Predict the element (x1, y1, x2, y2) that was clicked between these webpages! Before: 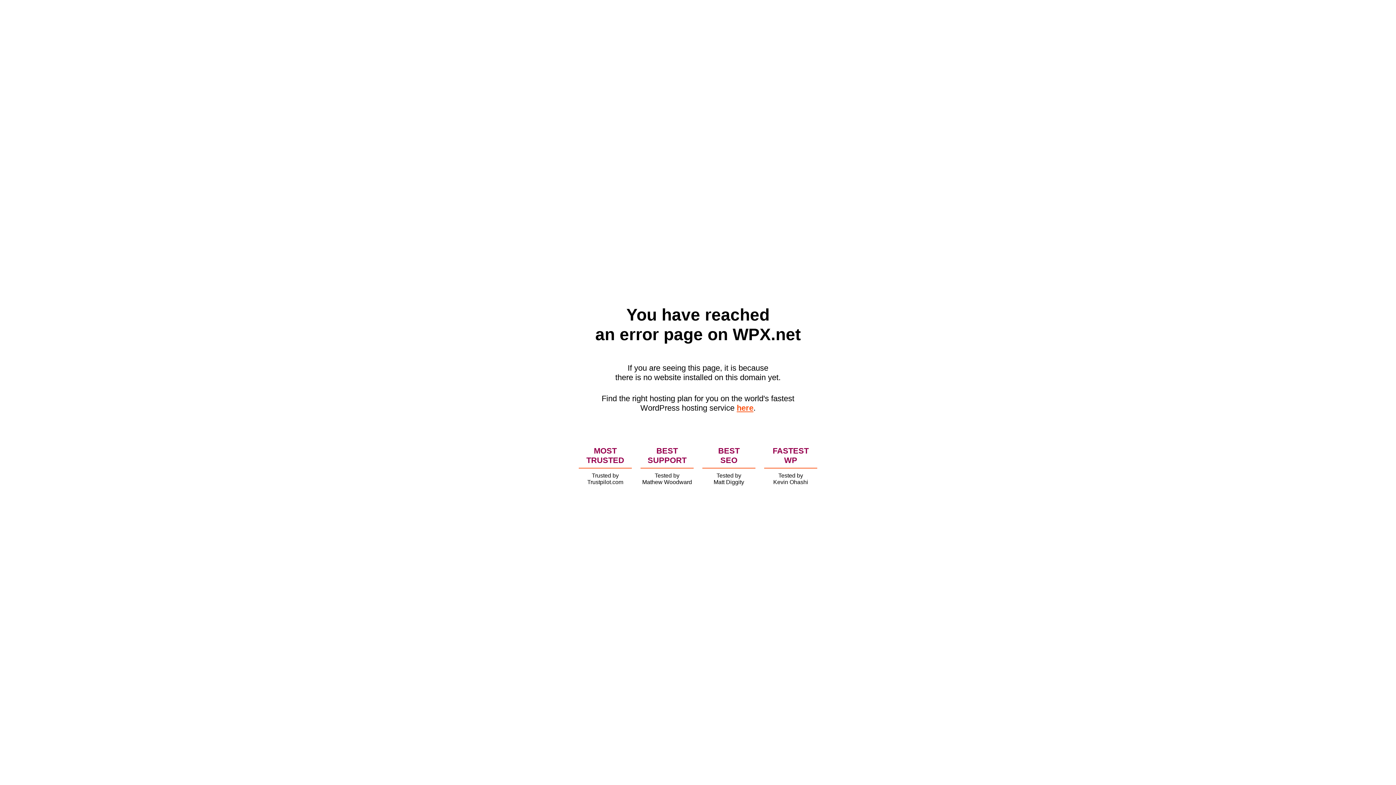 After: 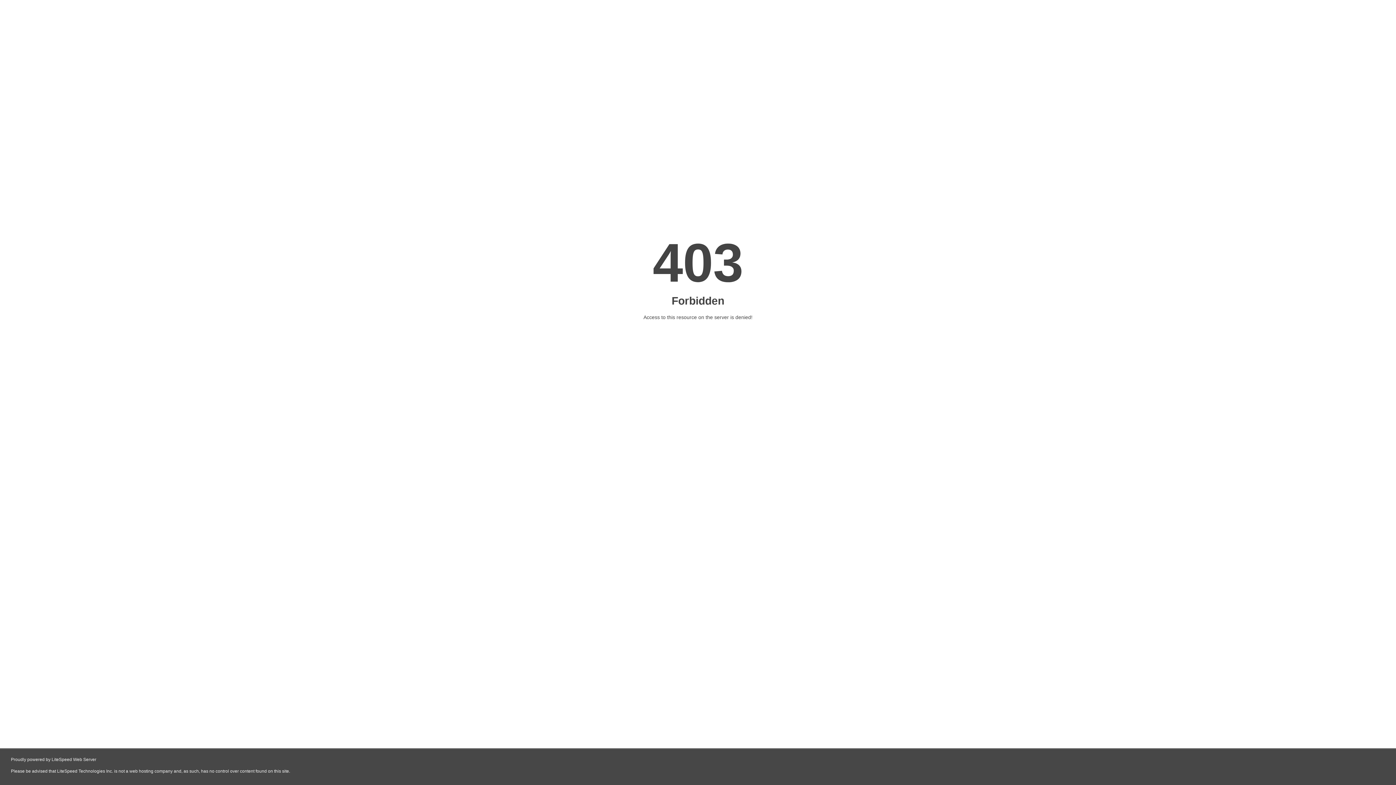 Action: label: here bbox: (736, 403, 753, 412)